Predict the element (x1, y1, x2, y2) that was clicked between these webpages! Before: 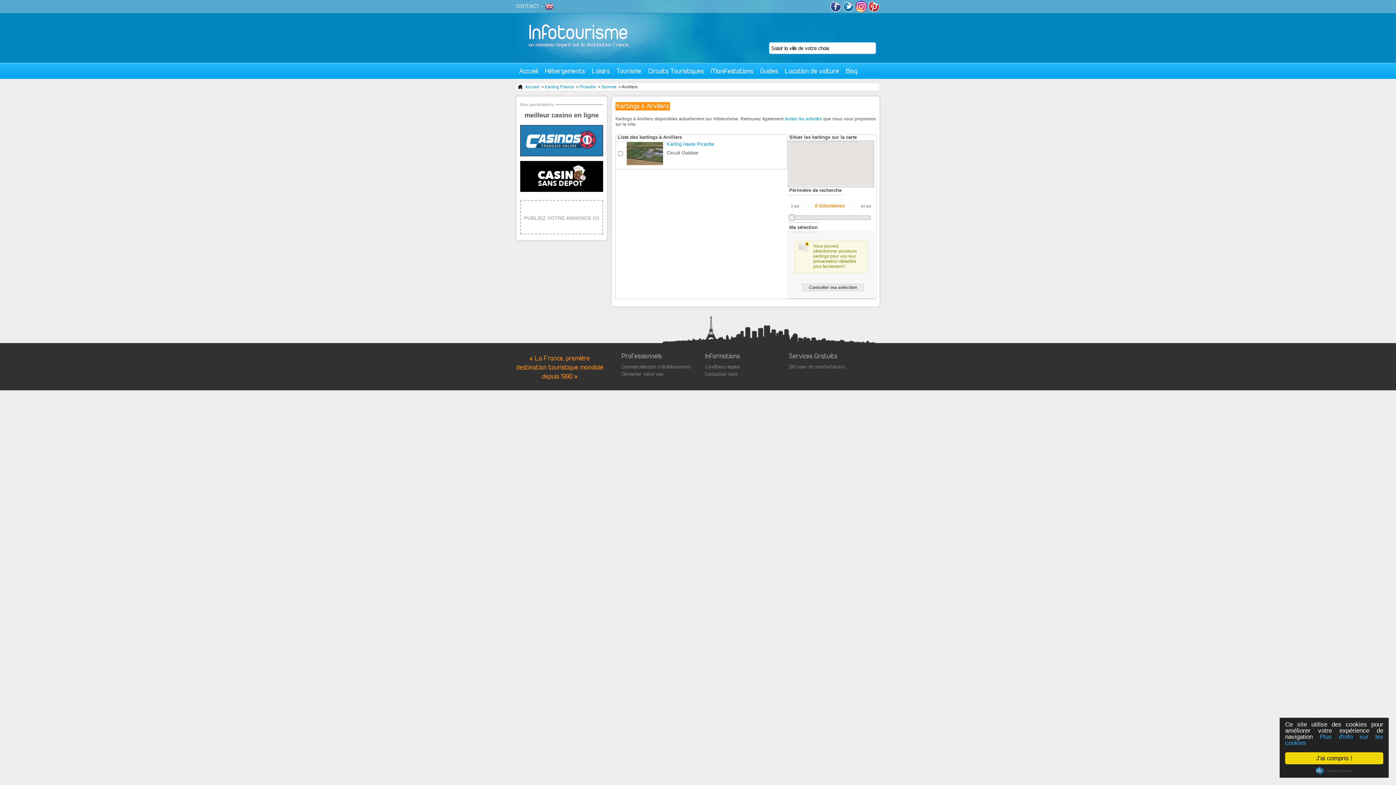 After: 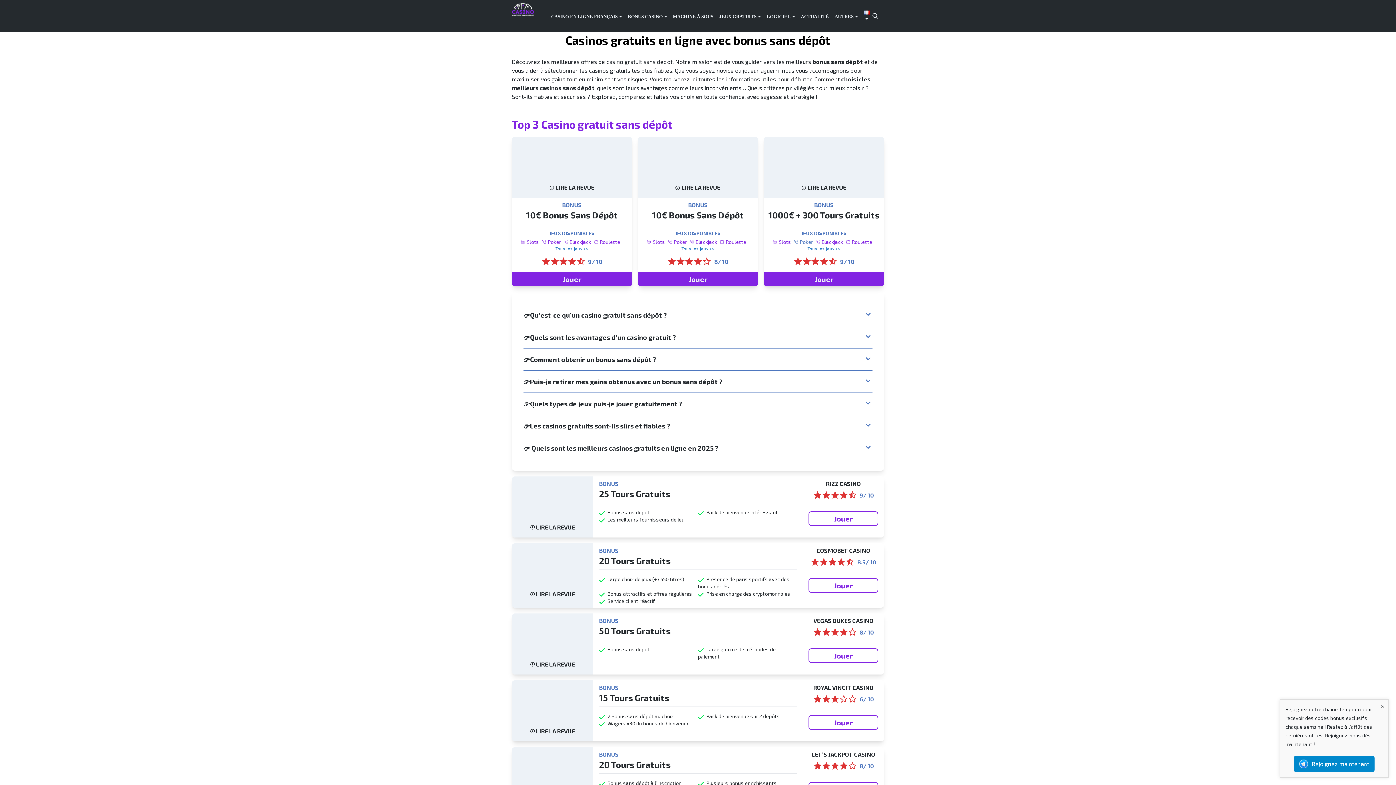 Action: bbox: (520, 191, 603, 196)